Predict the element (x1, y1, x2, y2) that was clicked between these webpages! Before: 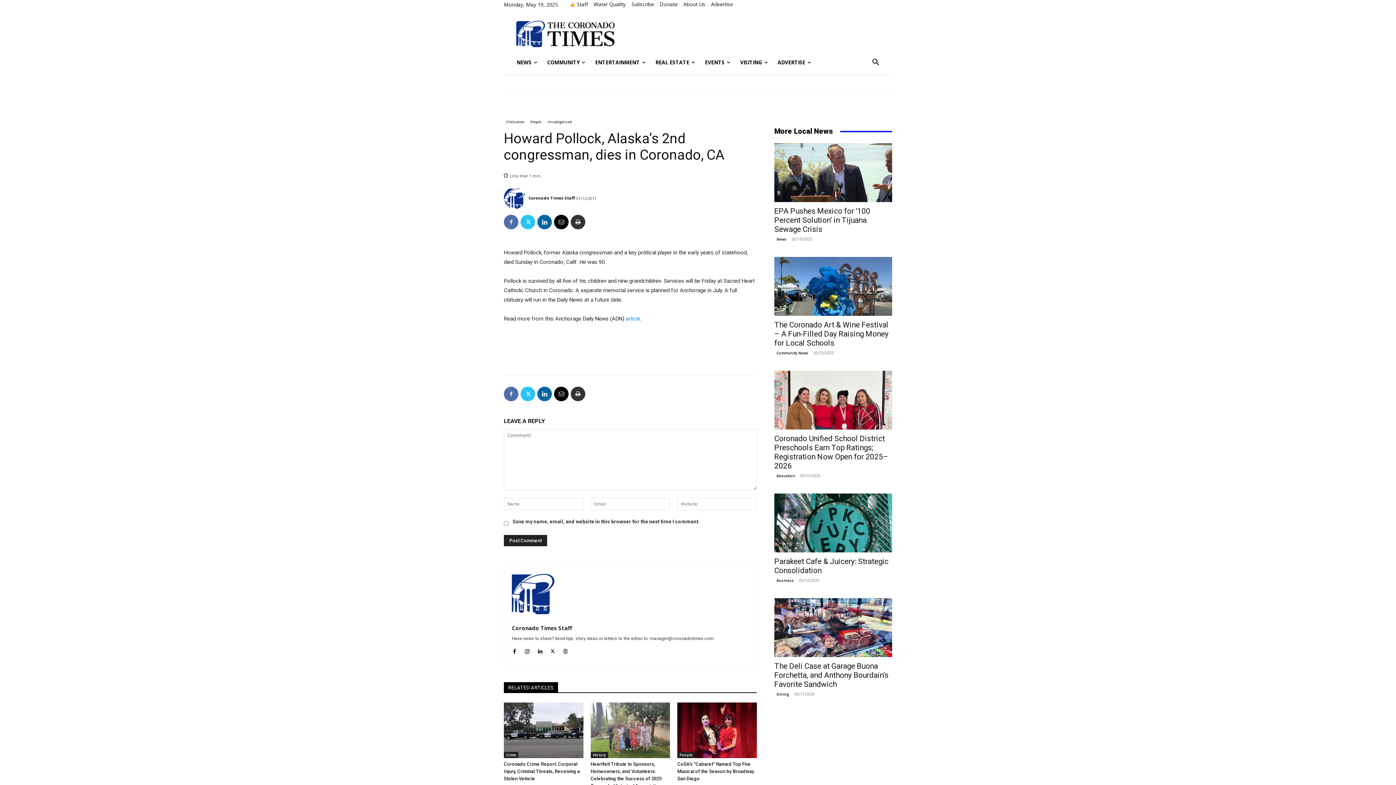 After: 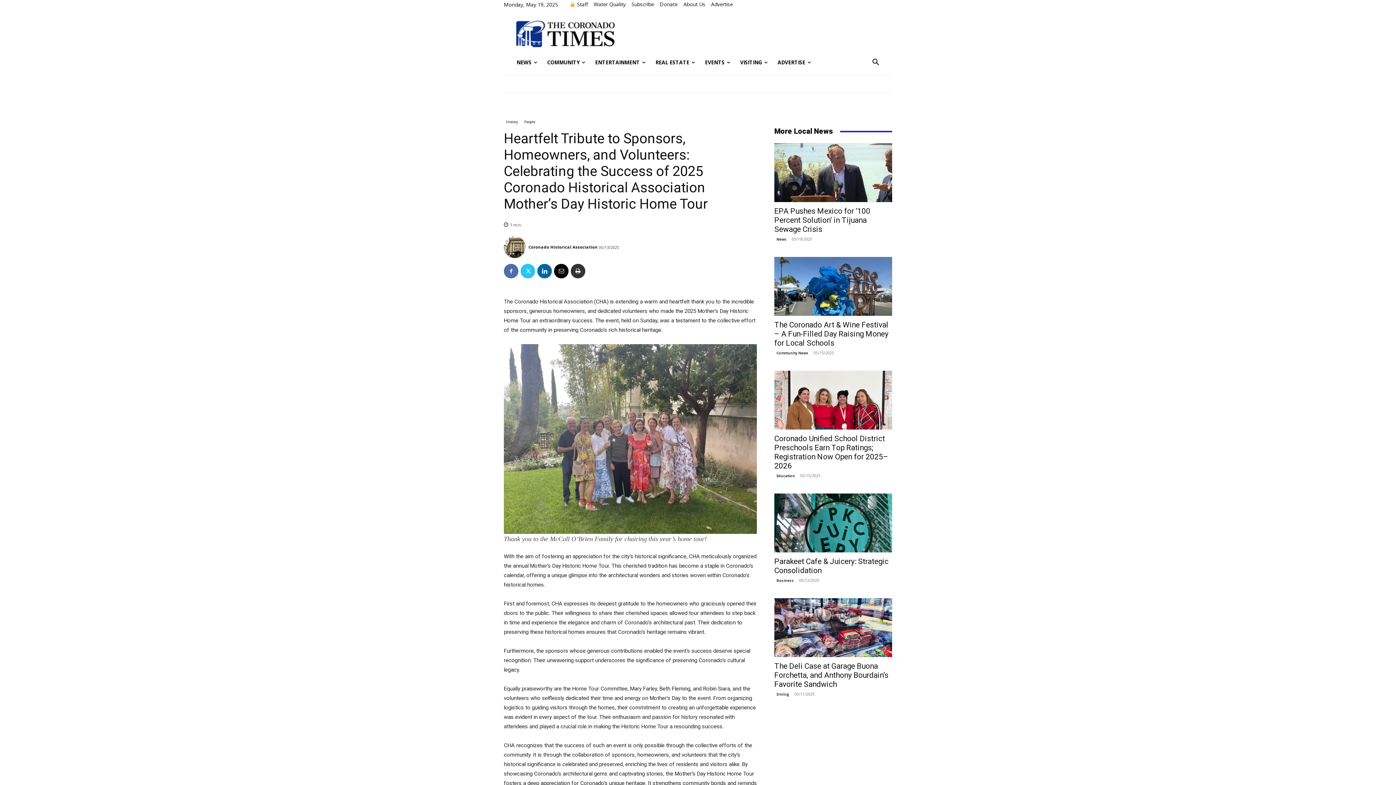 Action: bbox: (590, 702, 670, 758)